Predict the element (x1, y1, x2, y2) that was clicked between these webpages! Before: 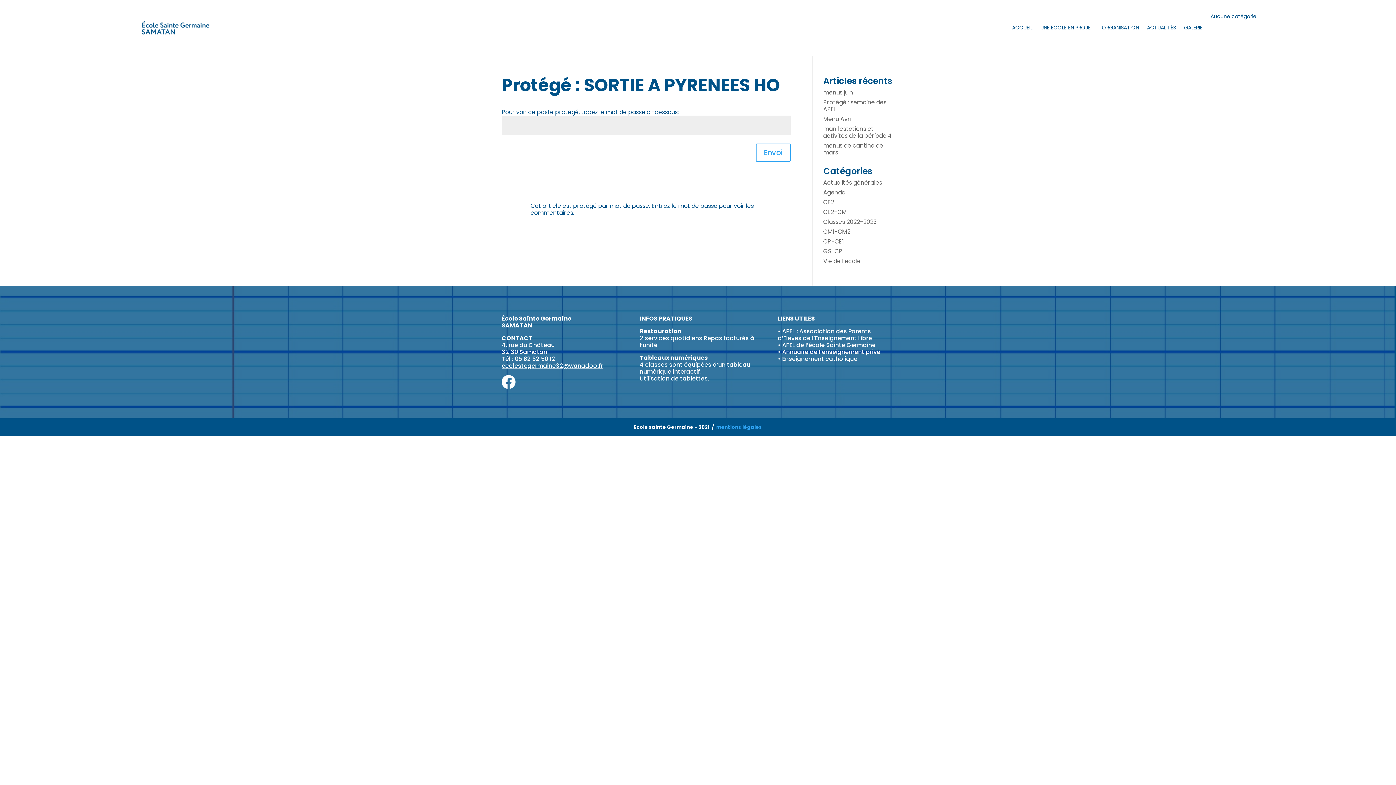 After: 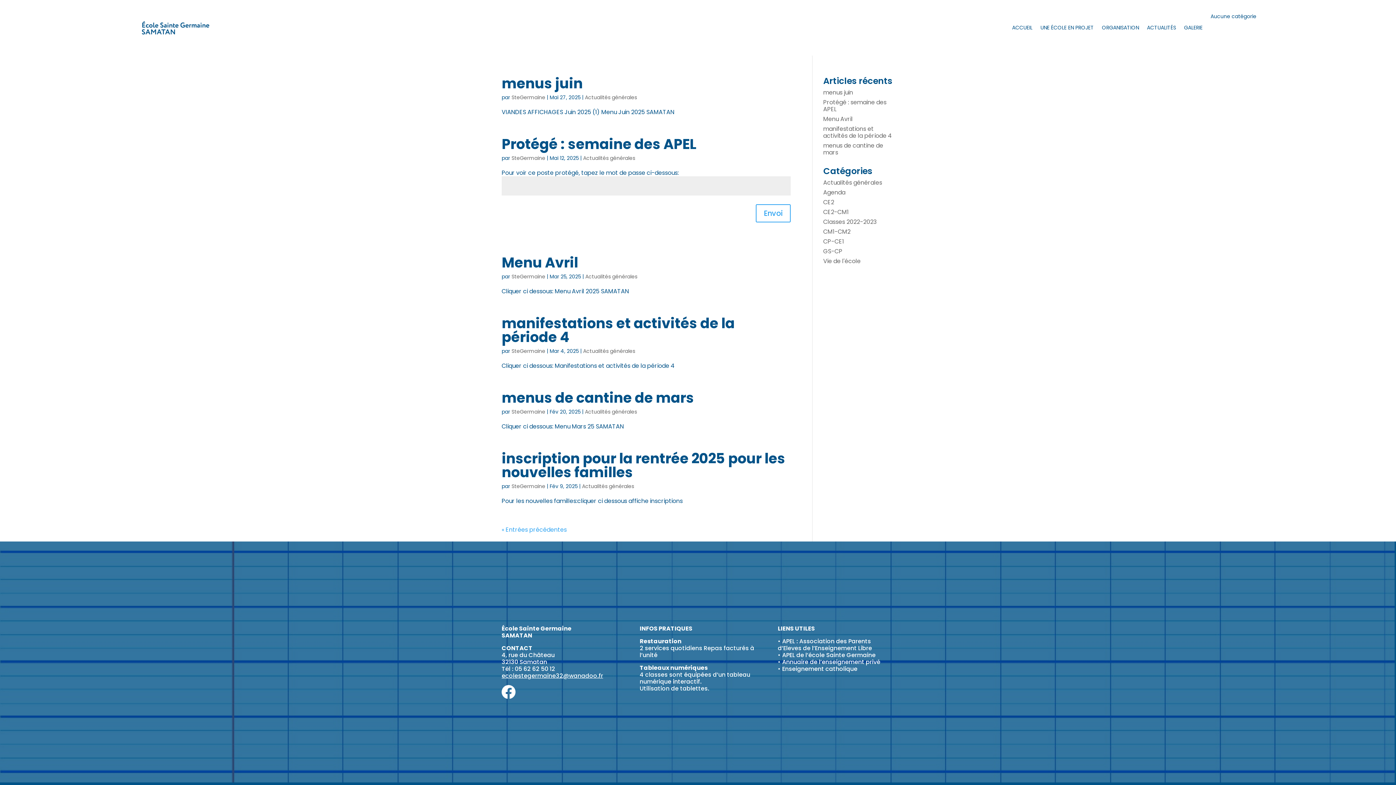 Action: label: Actualités générales bbox: (823, 178, 882, 186)